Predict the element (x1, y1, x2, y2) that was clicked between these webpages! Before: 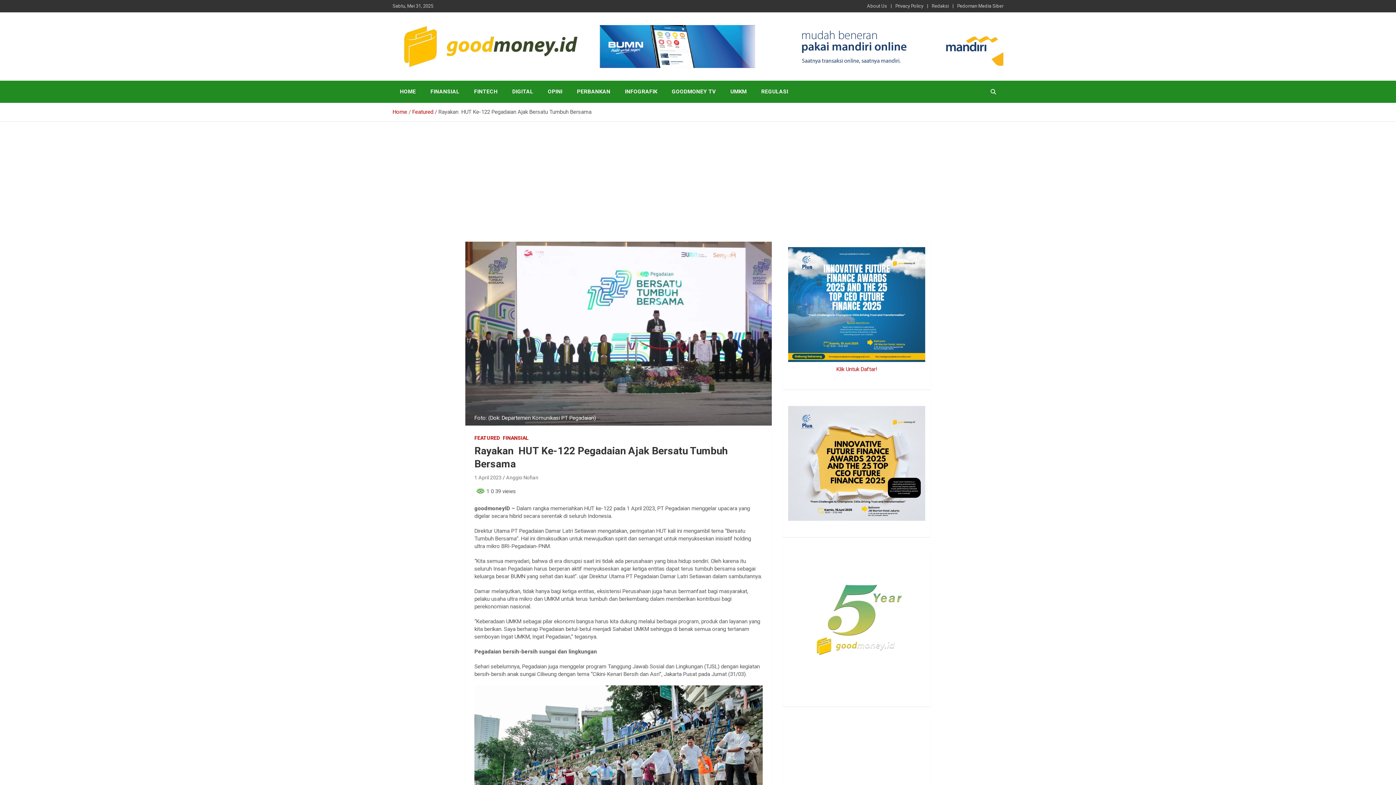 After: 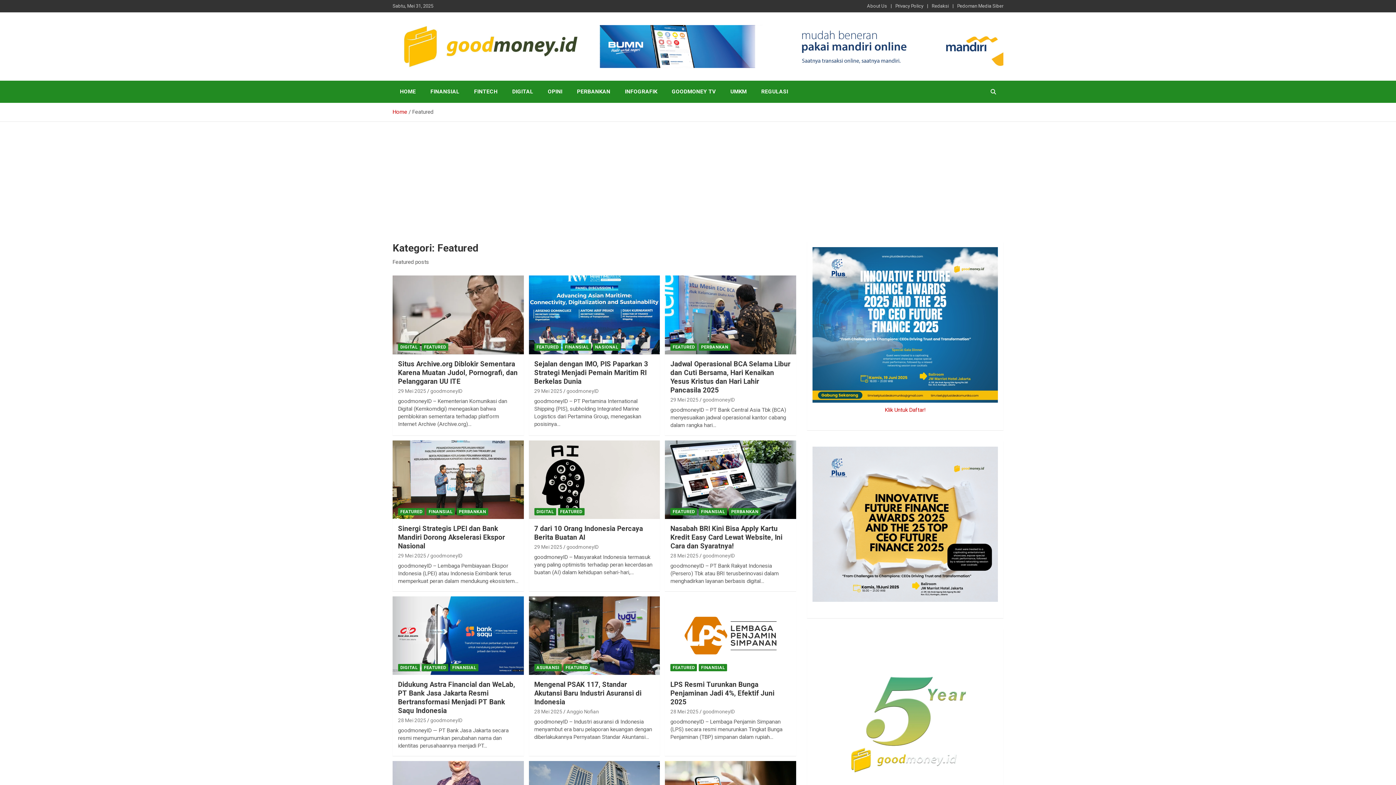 Action: bbox: (412, 108, 433, 115) label: Featured